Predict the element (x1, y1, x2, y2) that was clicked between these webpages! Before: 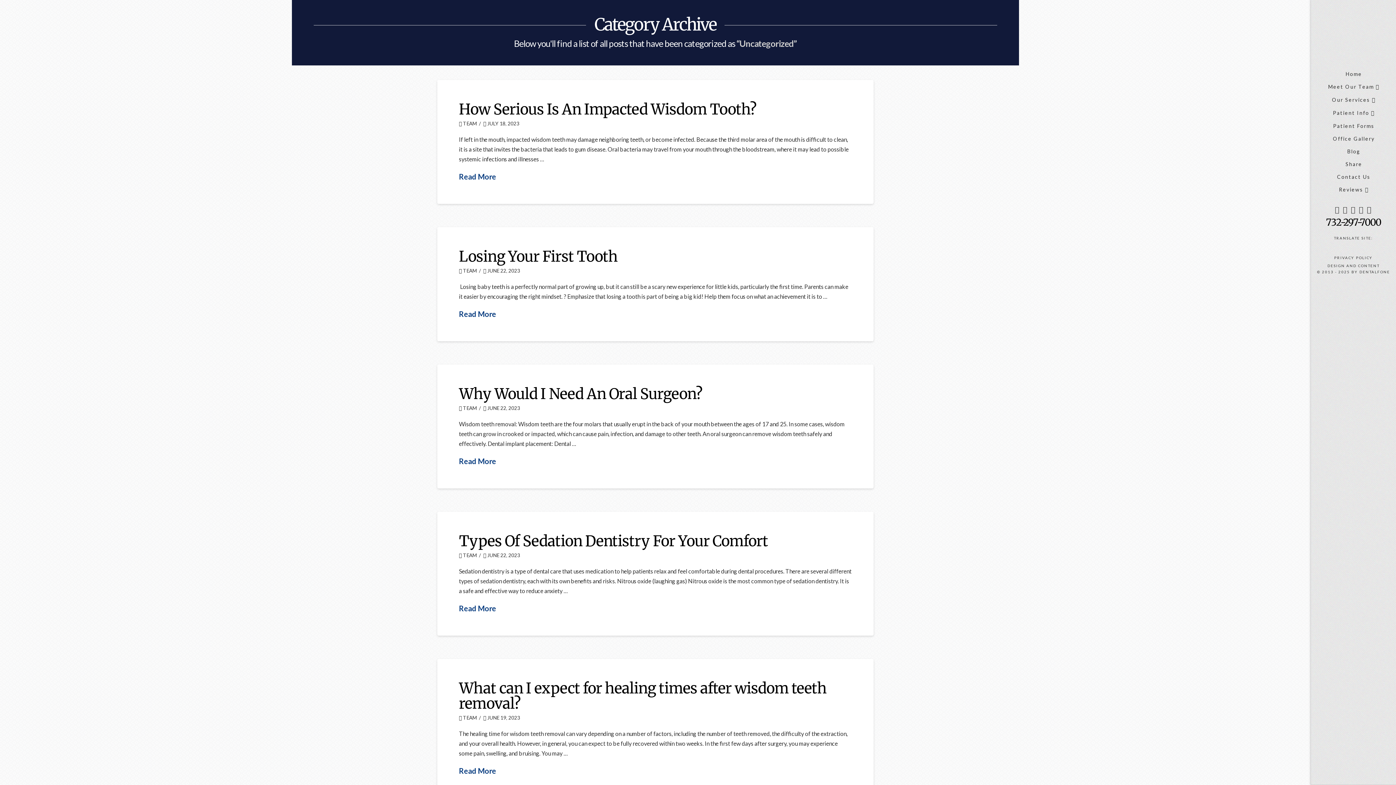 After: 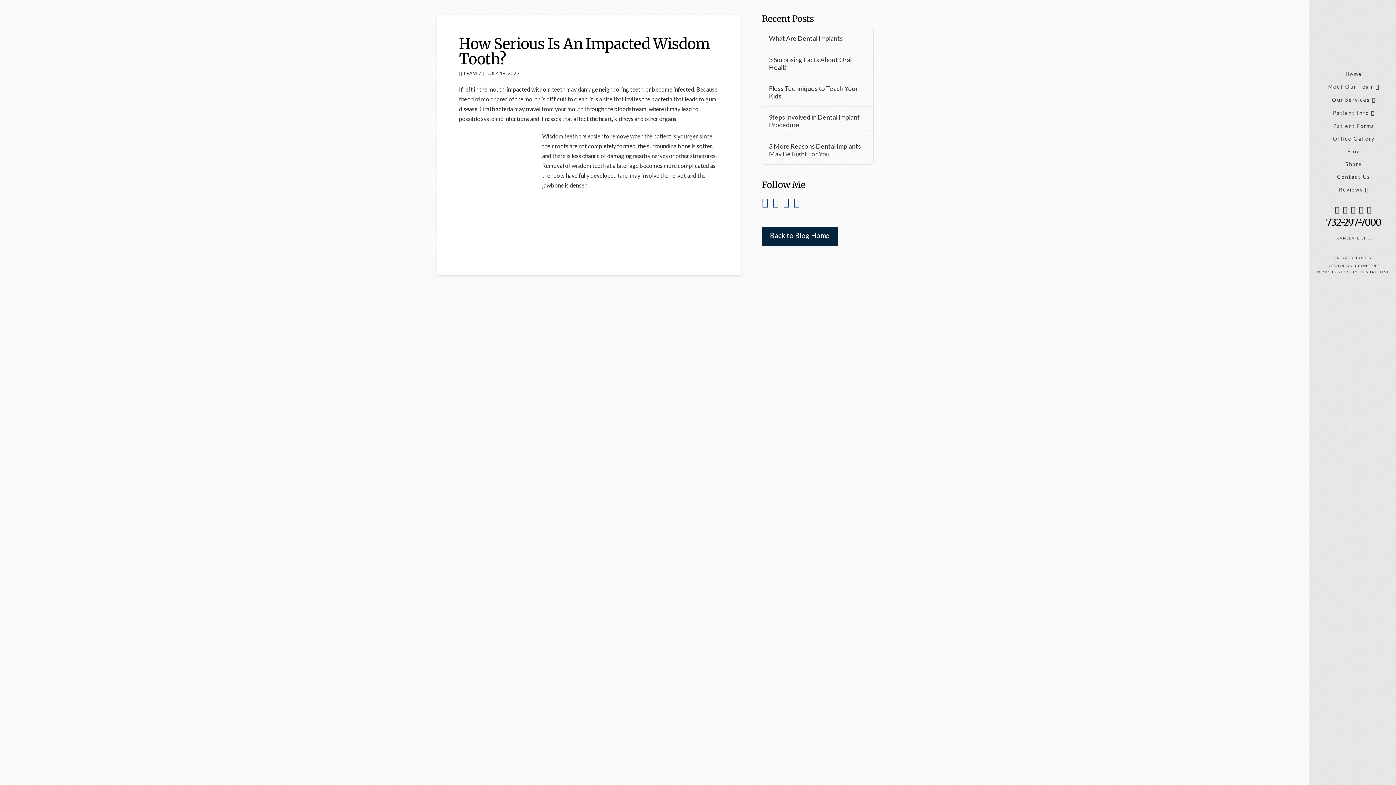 Action: bbox: (459, 171, 496, 181) label: Read More